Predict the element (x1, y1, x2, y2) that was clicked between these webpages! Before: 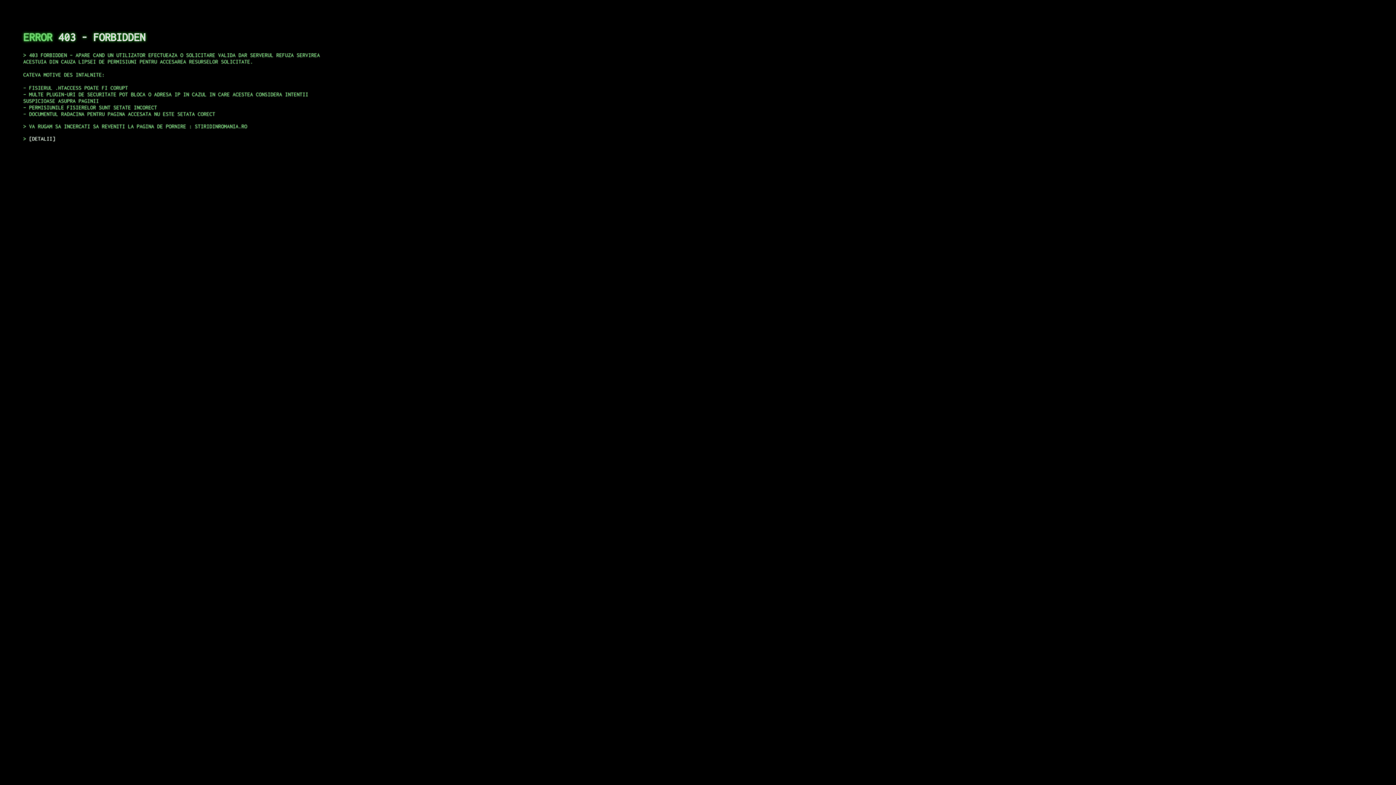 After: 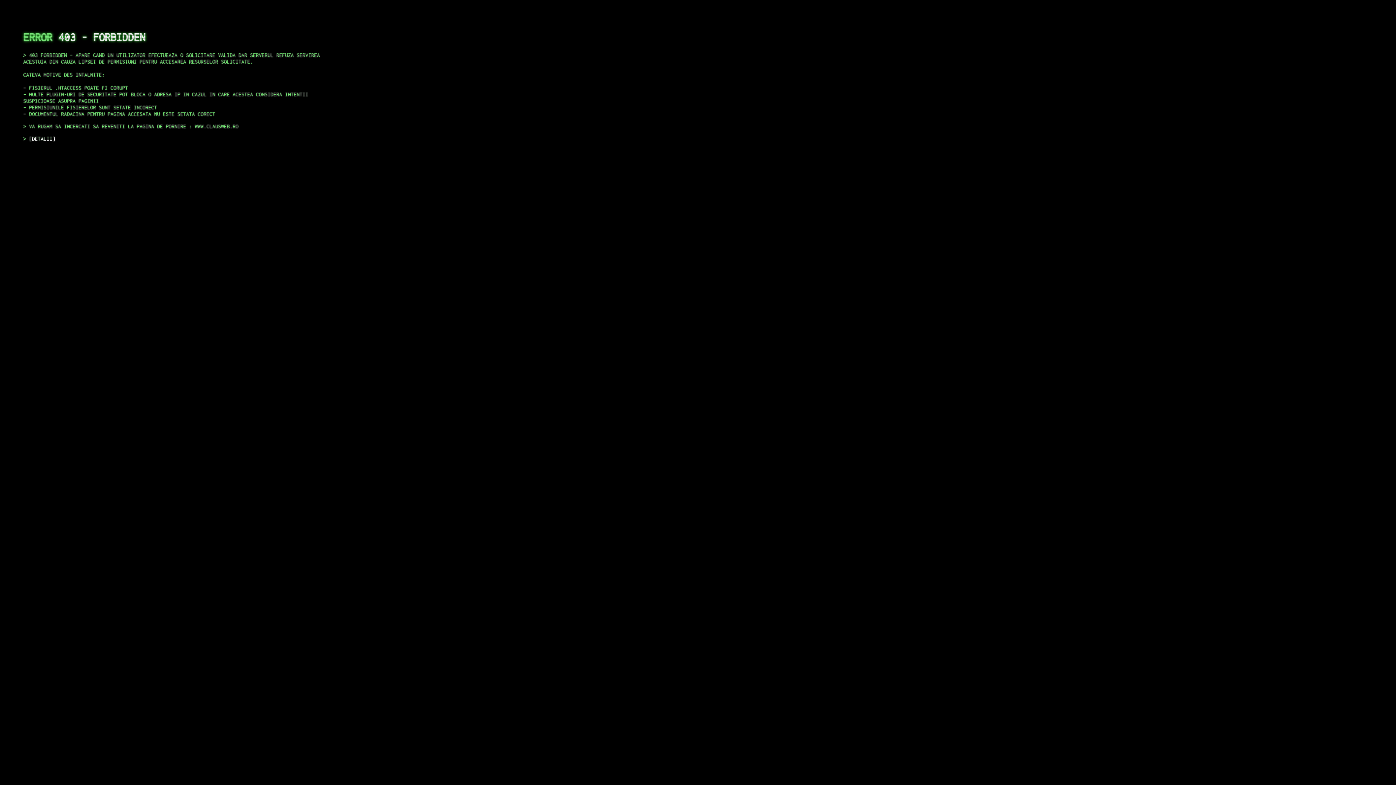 Action: label: DETALII bbox: (29, 135, 55, 141)